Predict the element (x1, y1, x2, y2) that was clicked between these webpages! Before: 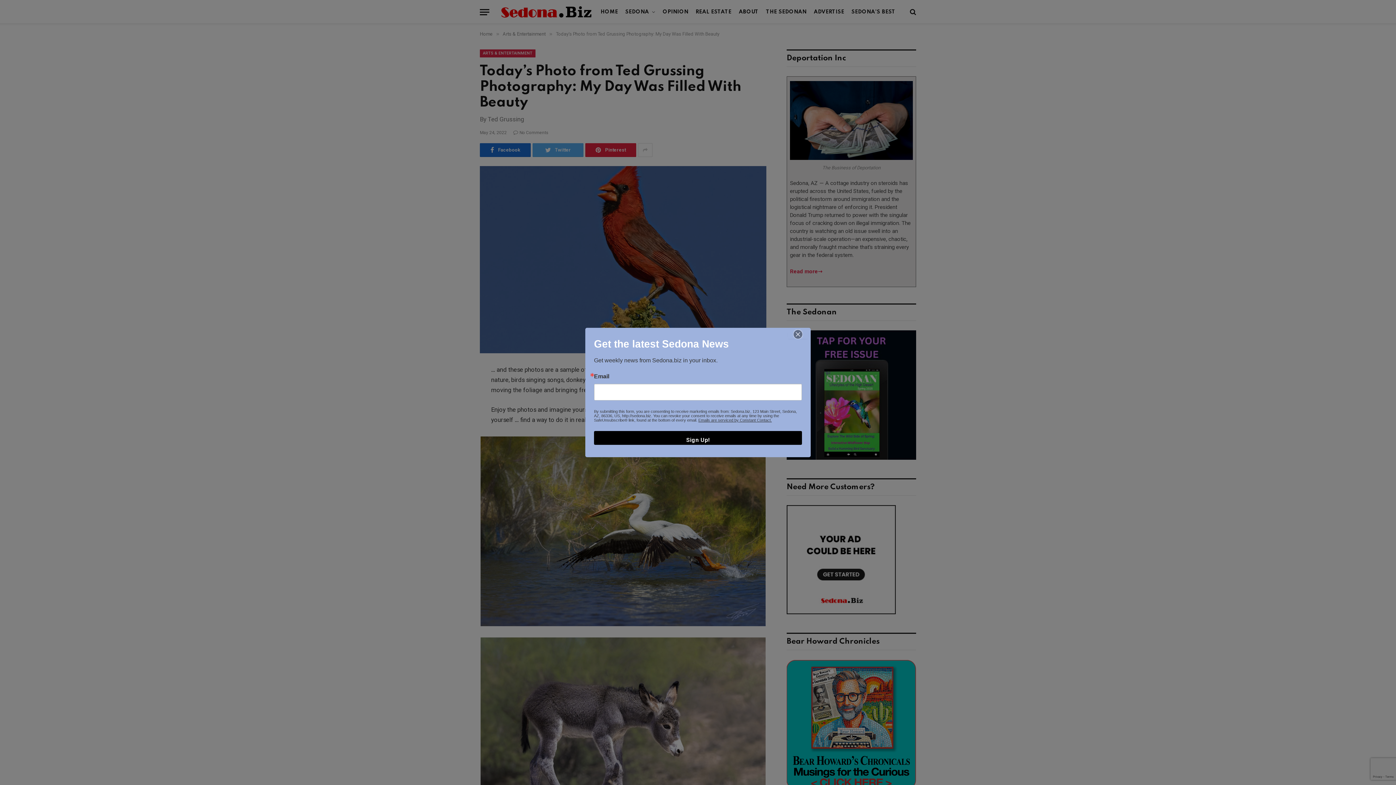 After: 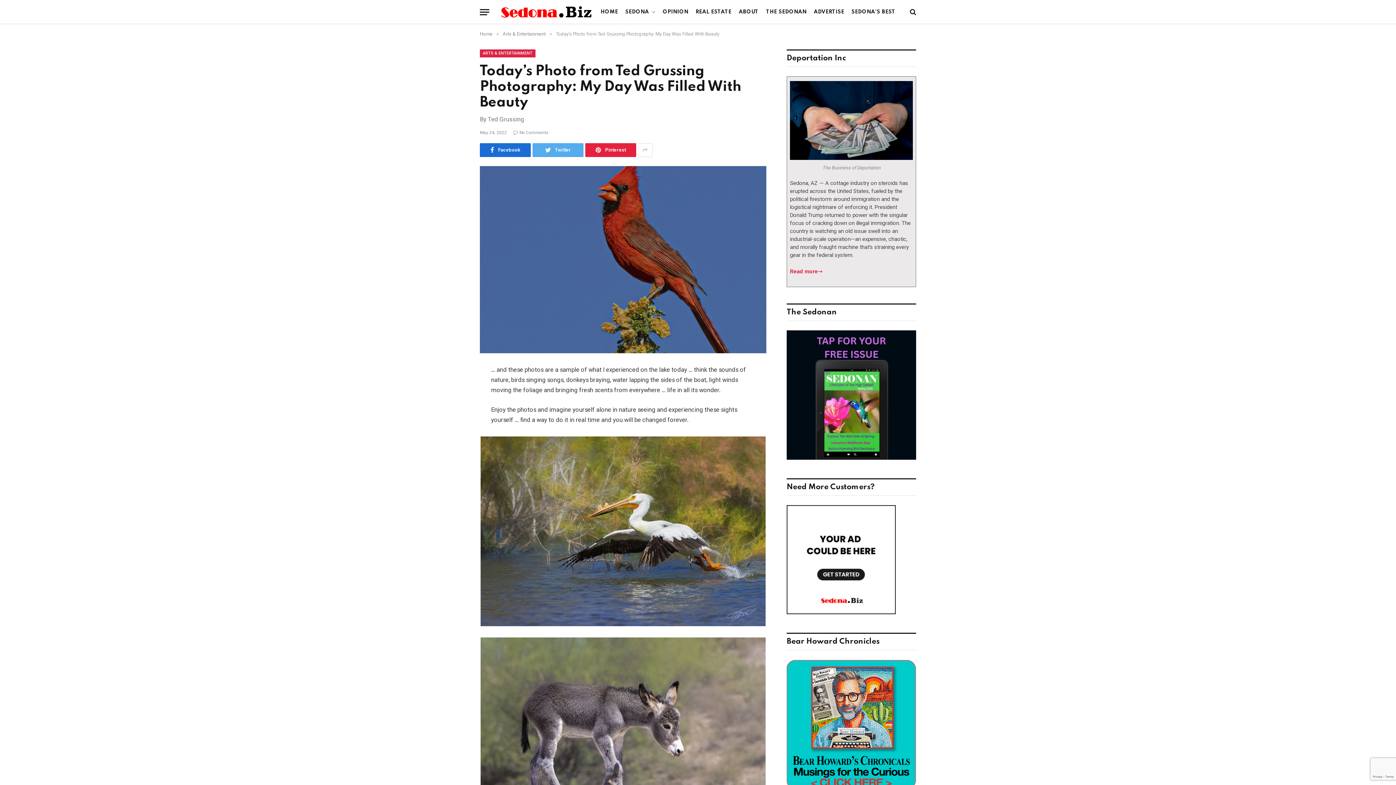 Action: bbox: (787, 330, 808, 338)